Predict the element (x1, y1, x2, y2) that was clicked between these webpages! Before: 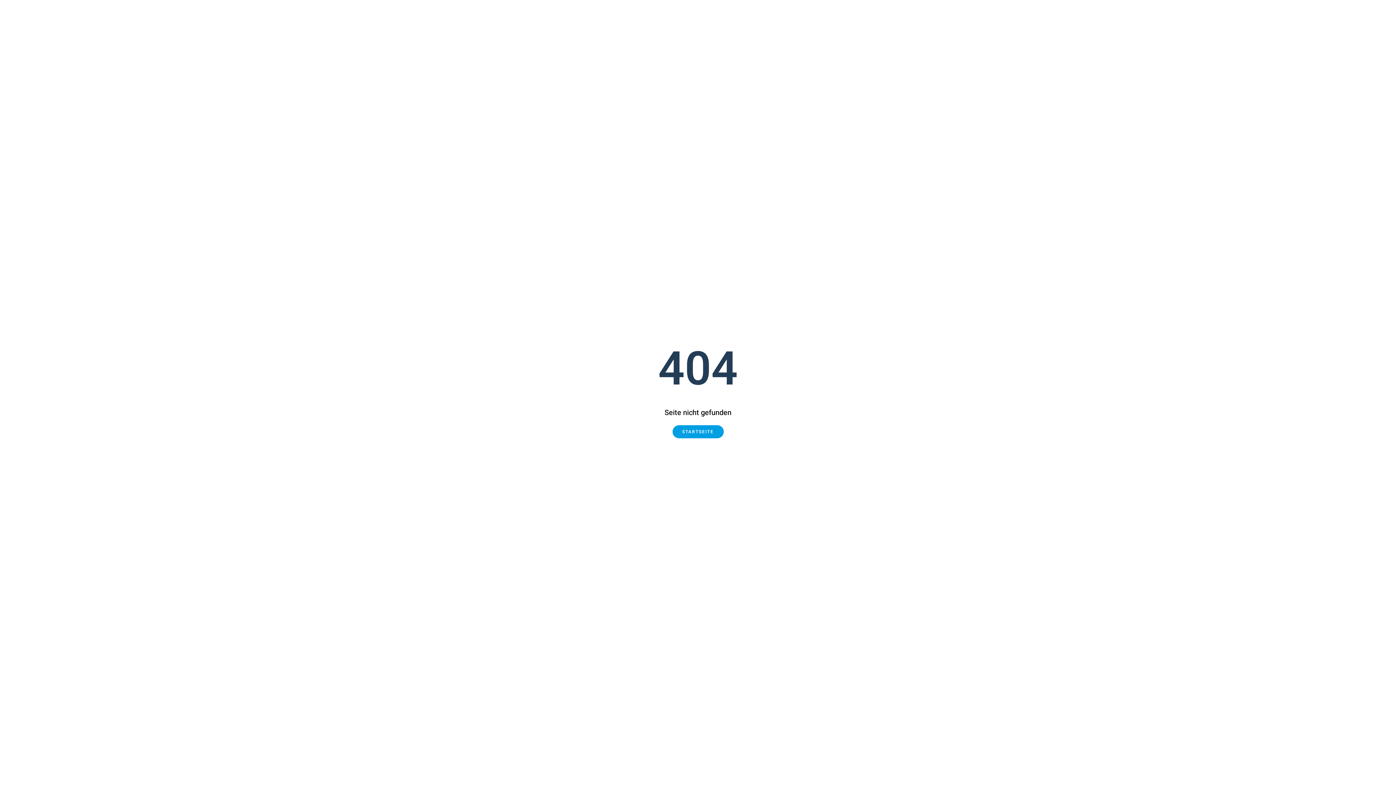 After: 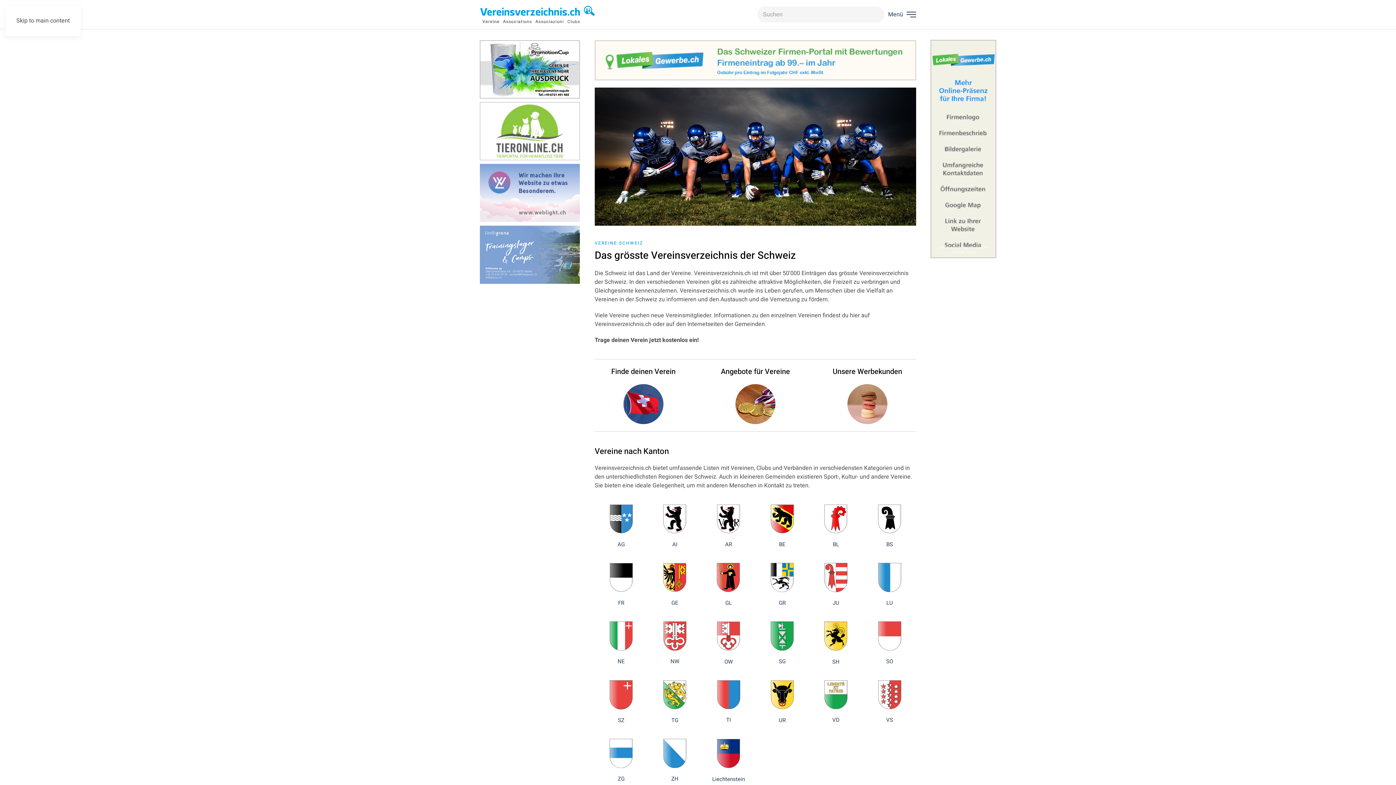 Action: label: STARTSEITE bbox: (672, 425, 723, 438)